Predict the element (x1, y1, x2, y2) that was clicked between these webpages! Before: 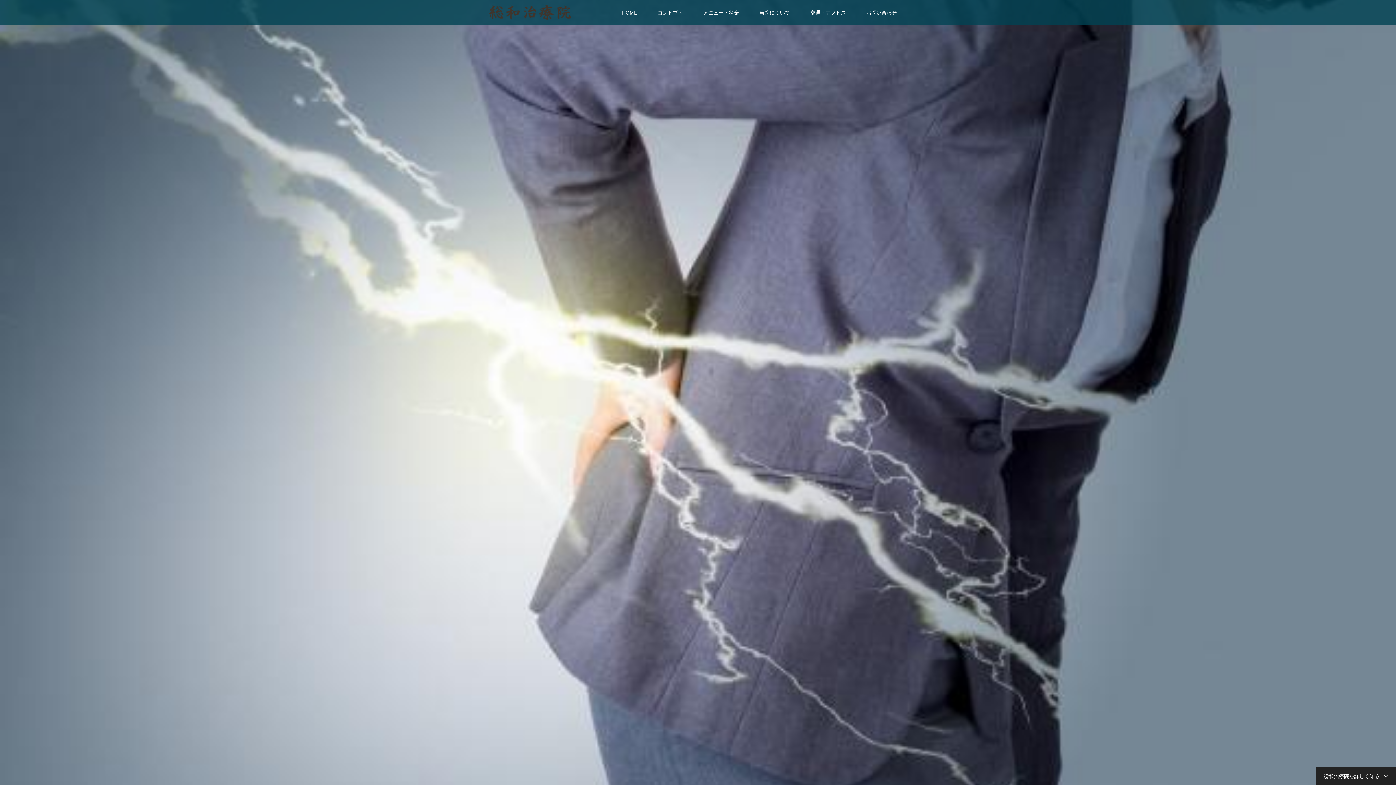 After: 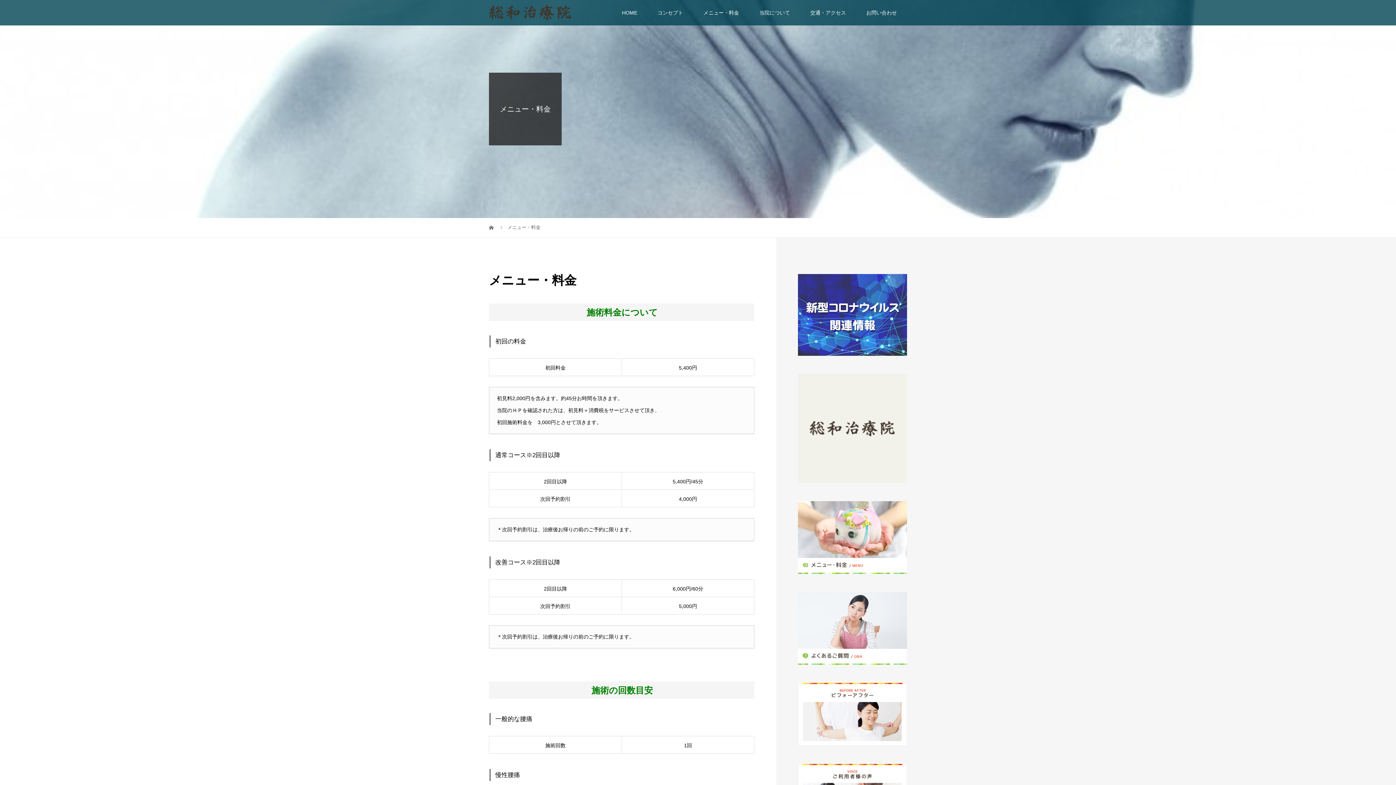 Action: label: メニュー・料金 bbox: (698, 0, 1046, 785)